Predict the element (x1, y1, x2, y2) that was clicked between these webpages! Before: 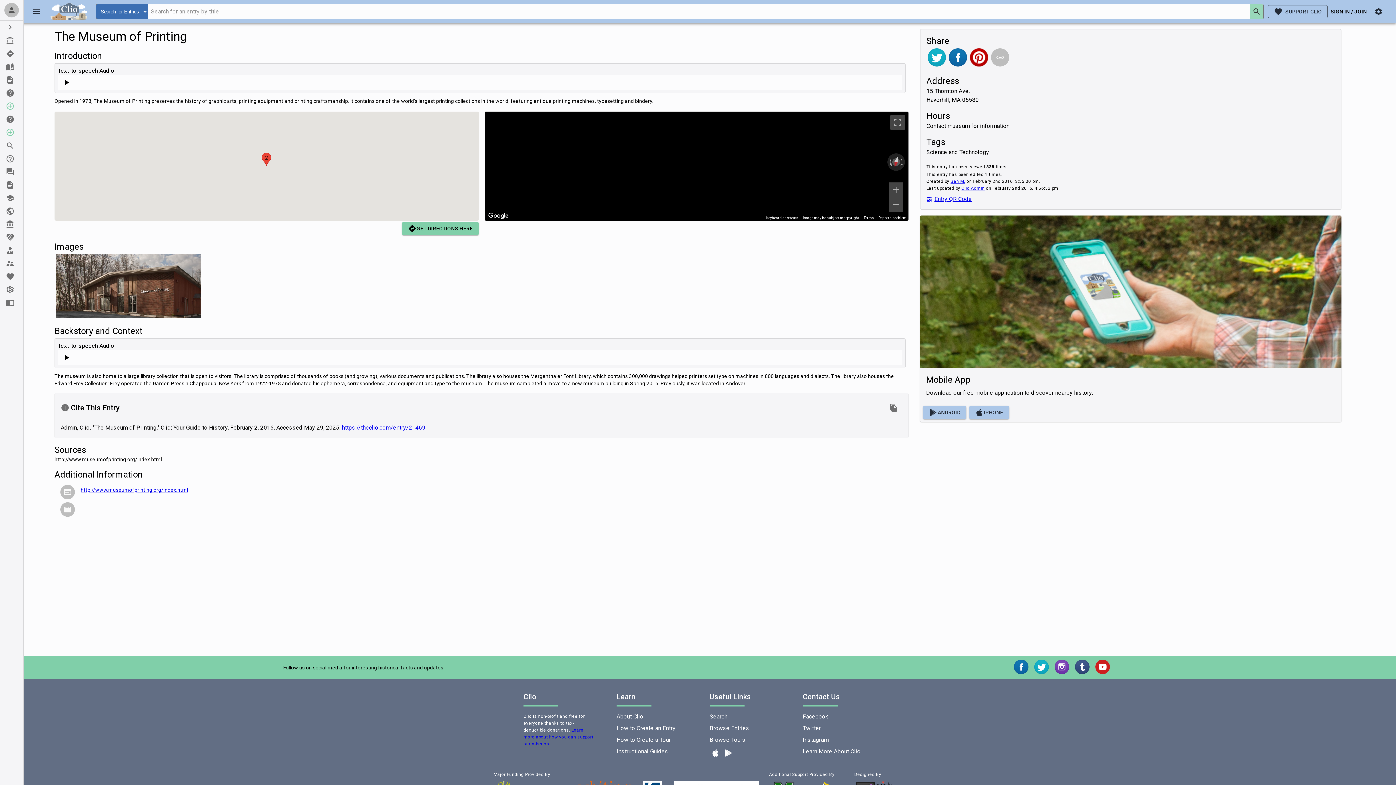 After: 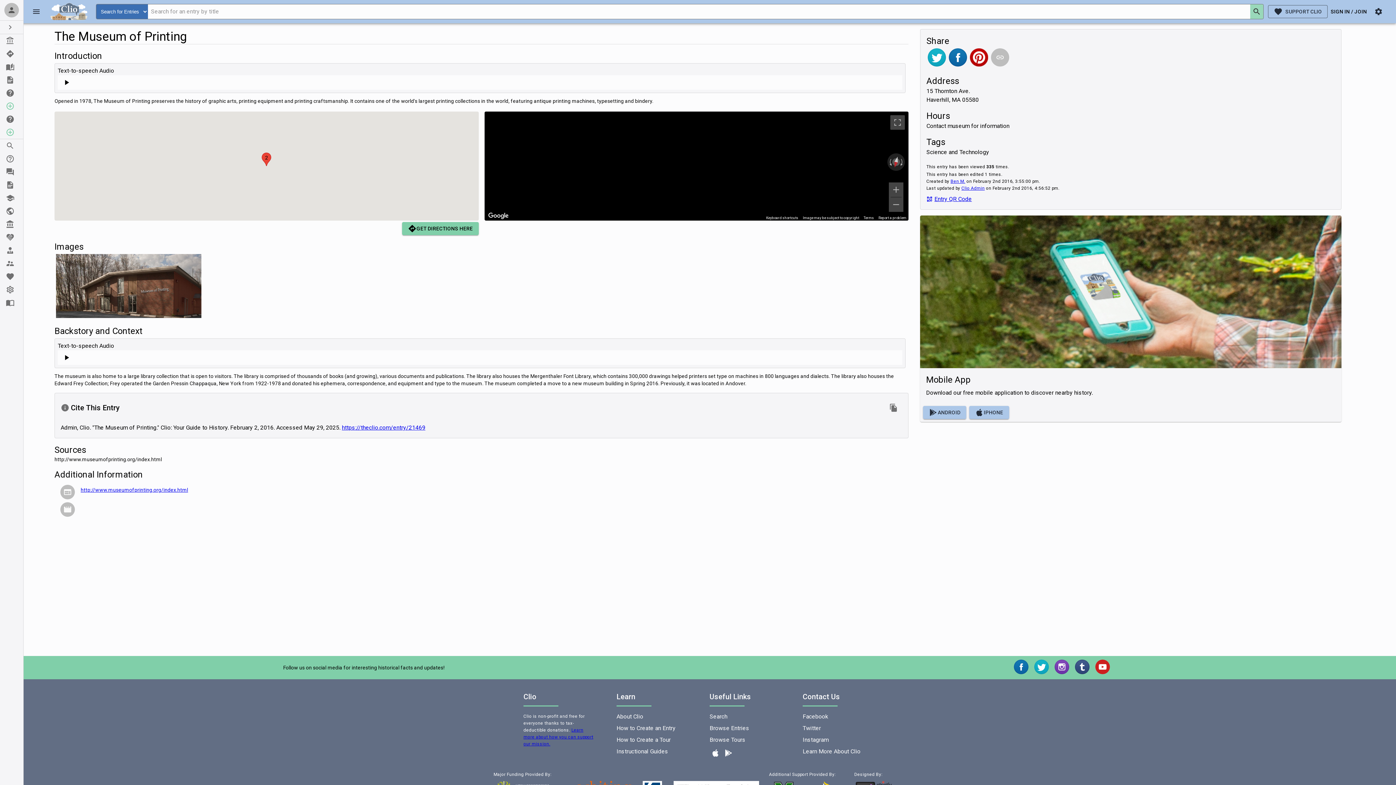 Action: label: Instagram bbox: (1051, 669, 1072, 676)